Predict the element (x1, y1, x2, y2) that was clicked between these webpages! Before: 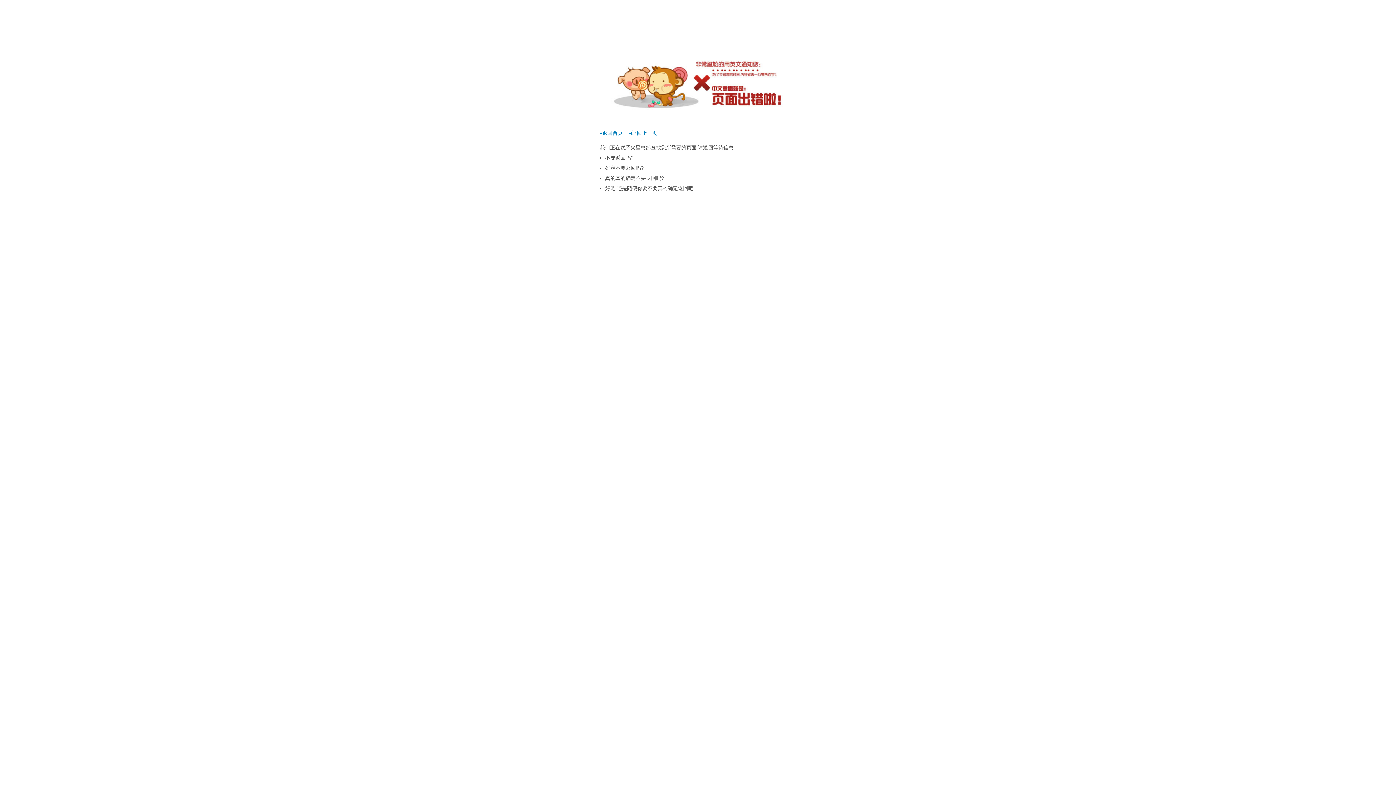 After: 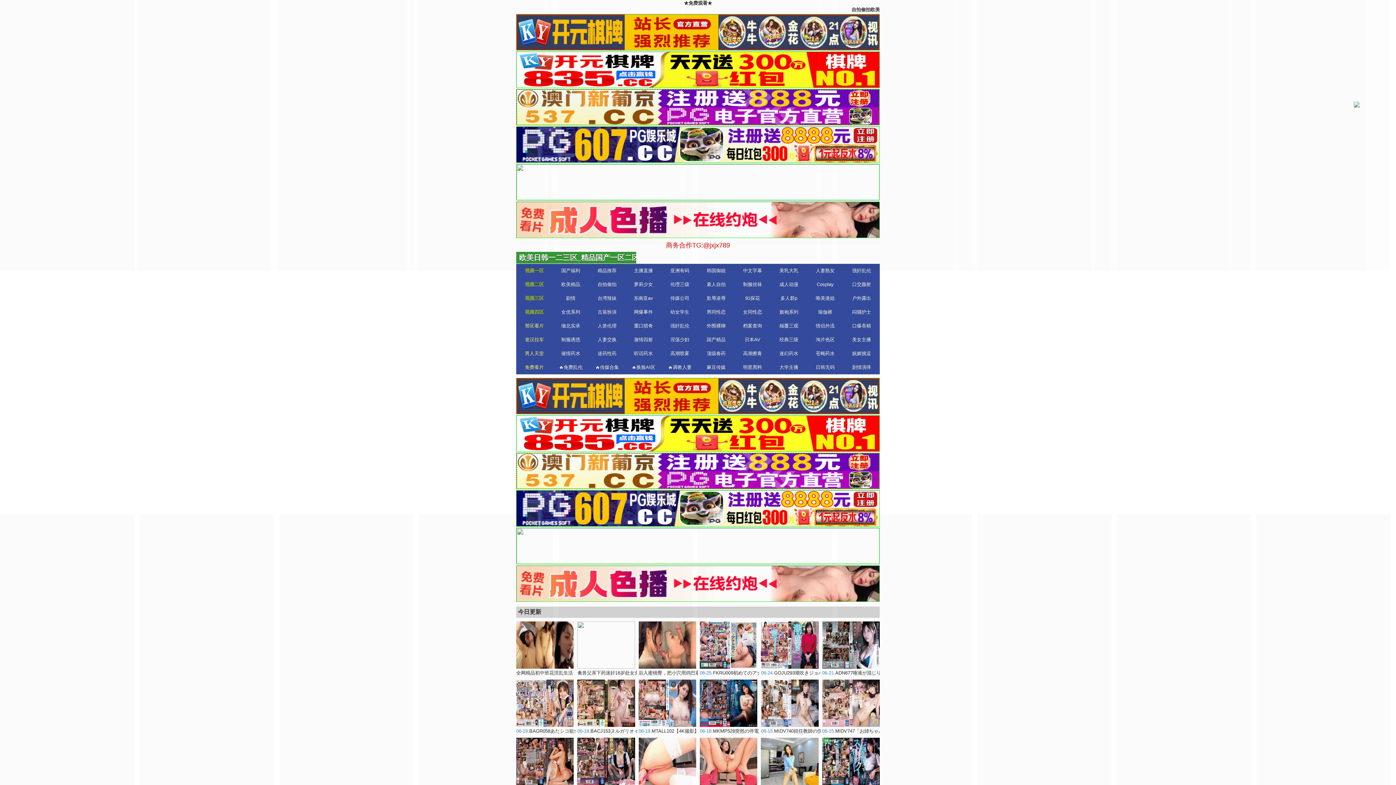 Action: bbox: (600, 130, 622, 136) label: ◂返回首页